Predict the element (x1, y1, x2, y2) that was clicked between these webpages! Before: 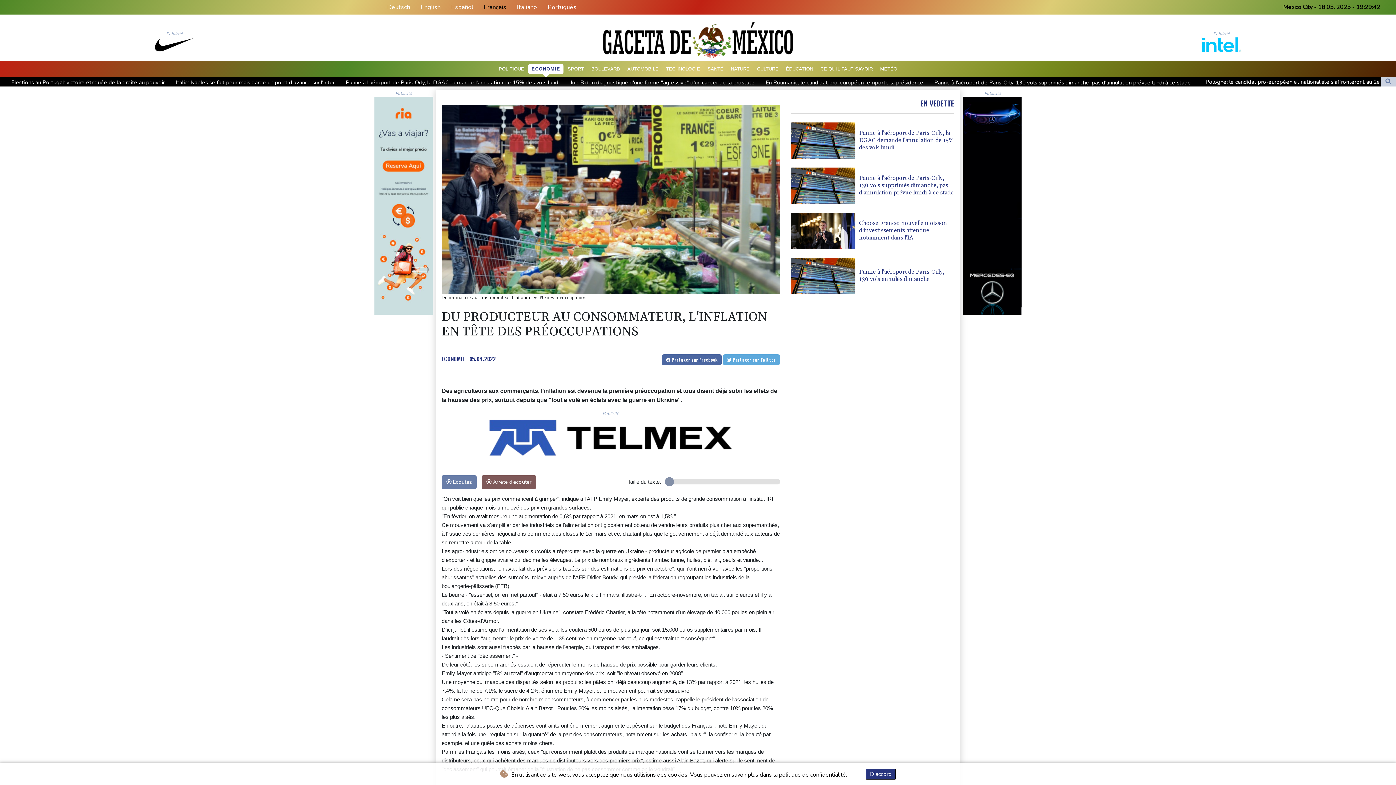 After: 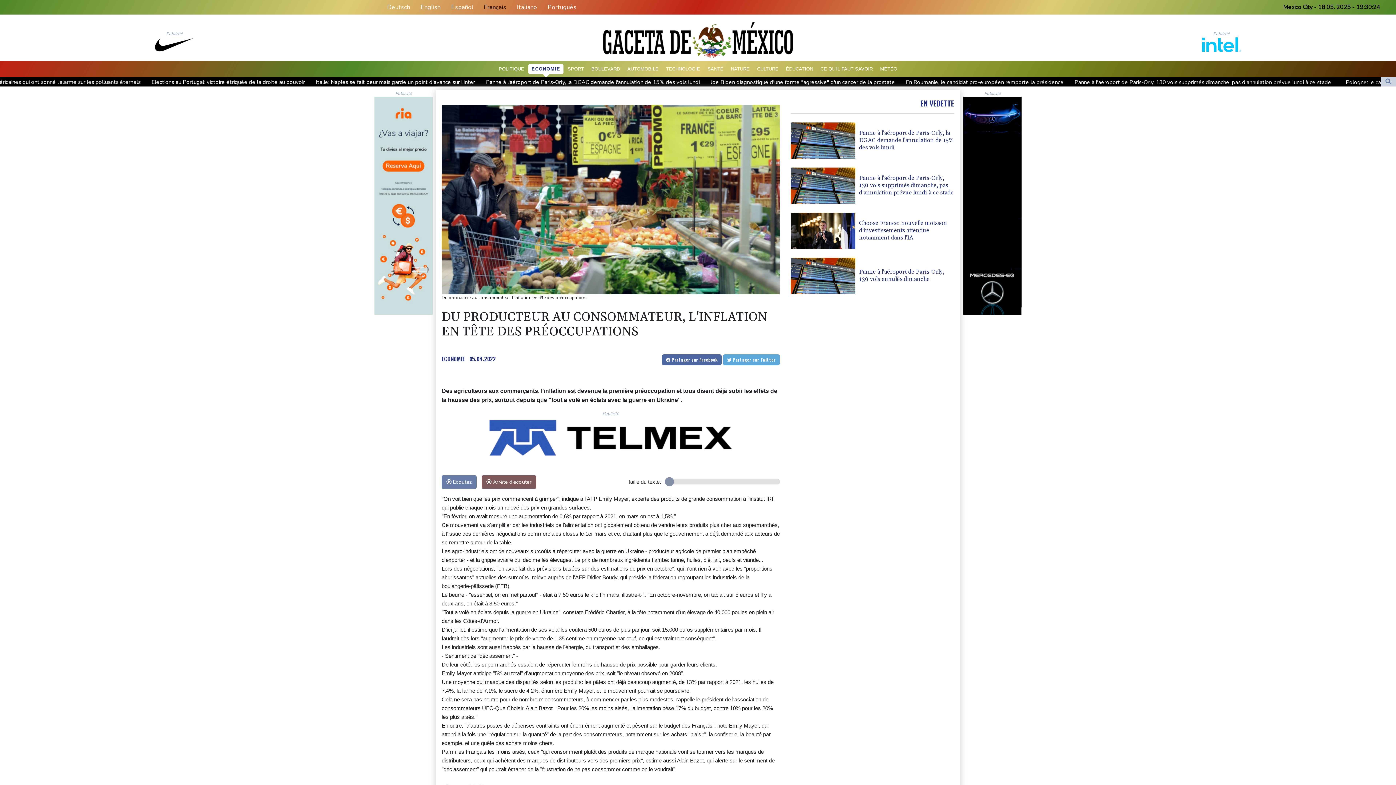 Action: label: D'accord bbox: (866, 769, 896, 780)